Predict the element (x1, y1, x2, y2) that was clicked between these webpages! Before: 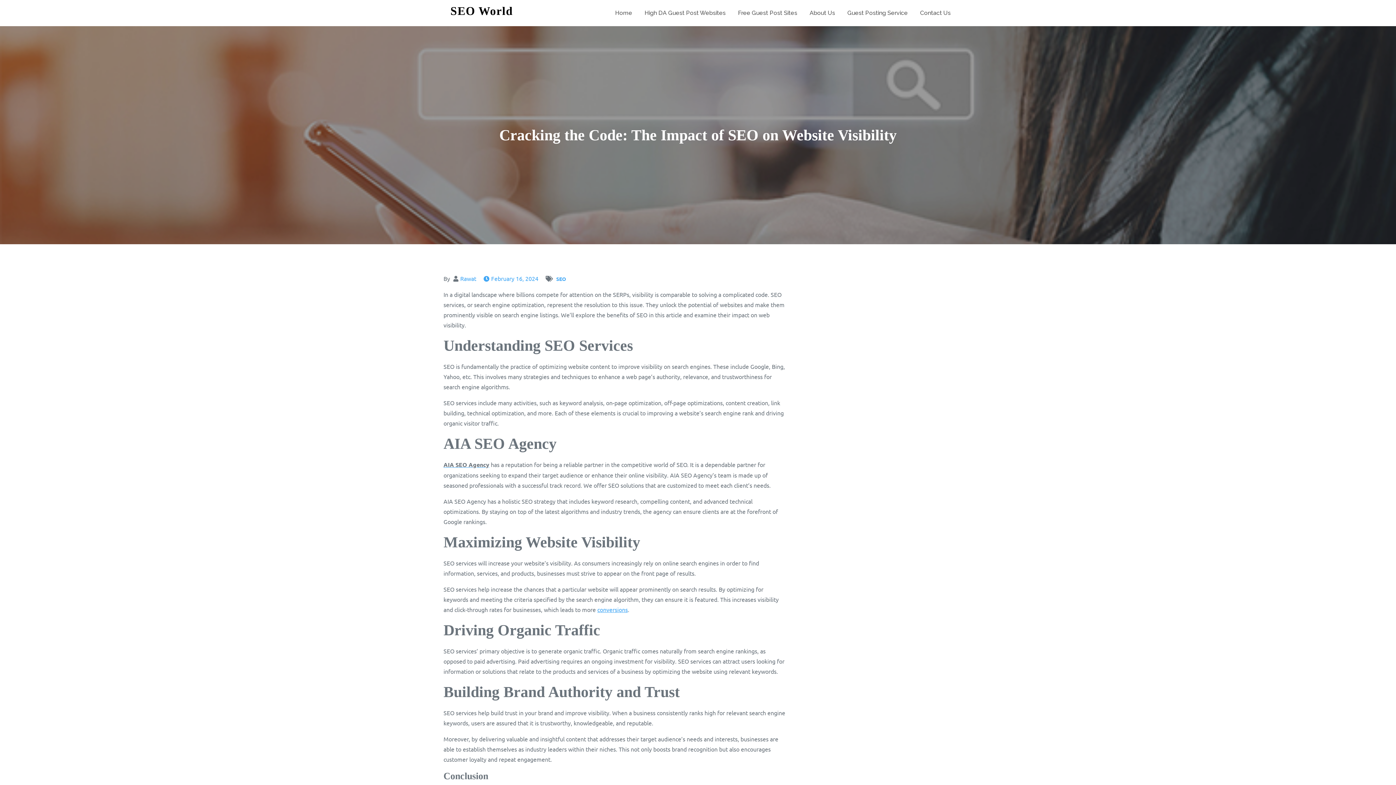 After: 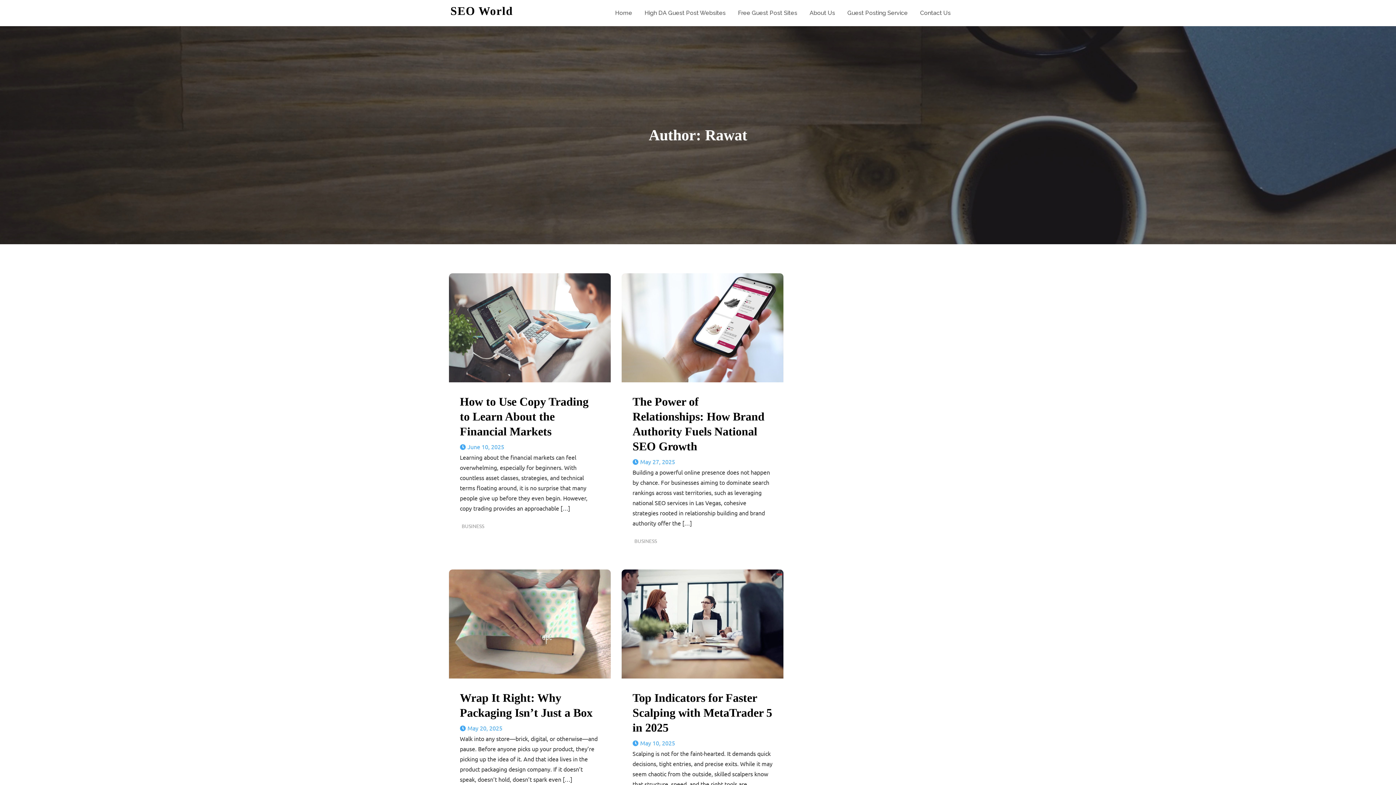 Action: bbox: (460, 274, 476, 282) label: Rawat